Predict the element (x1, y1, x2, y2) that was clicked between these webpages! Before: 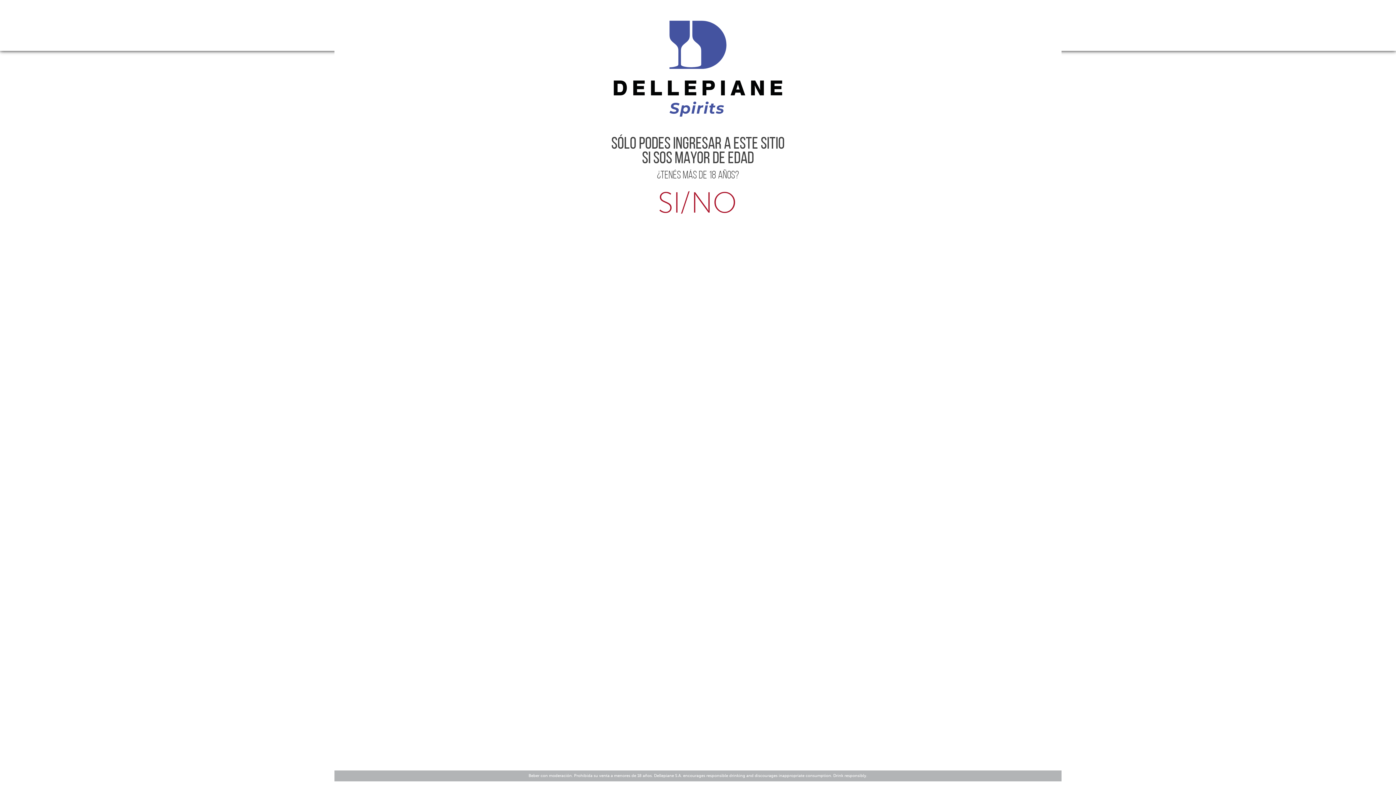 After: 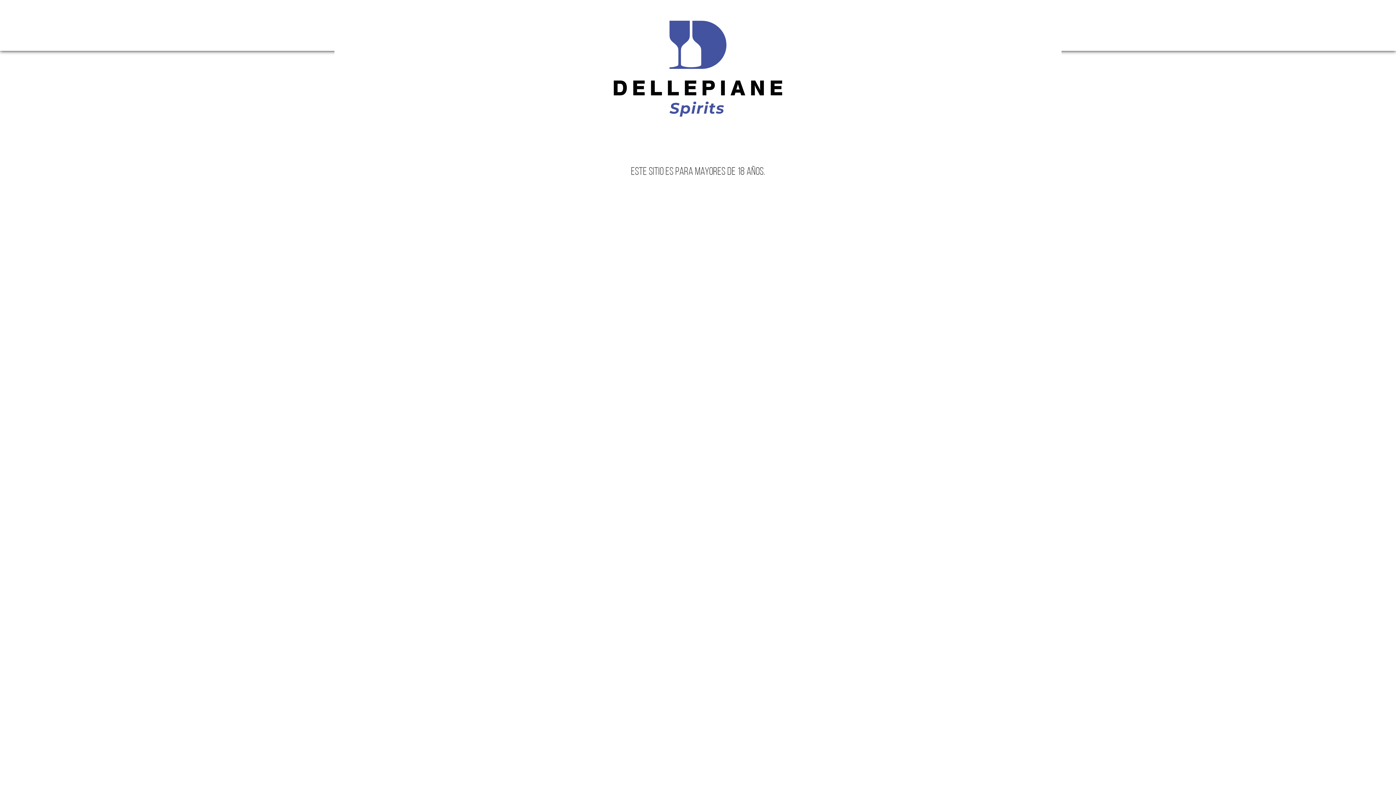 Action: bbox: (691, 191, 712, 222) label: NO